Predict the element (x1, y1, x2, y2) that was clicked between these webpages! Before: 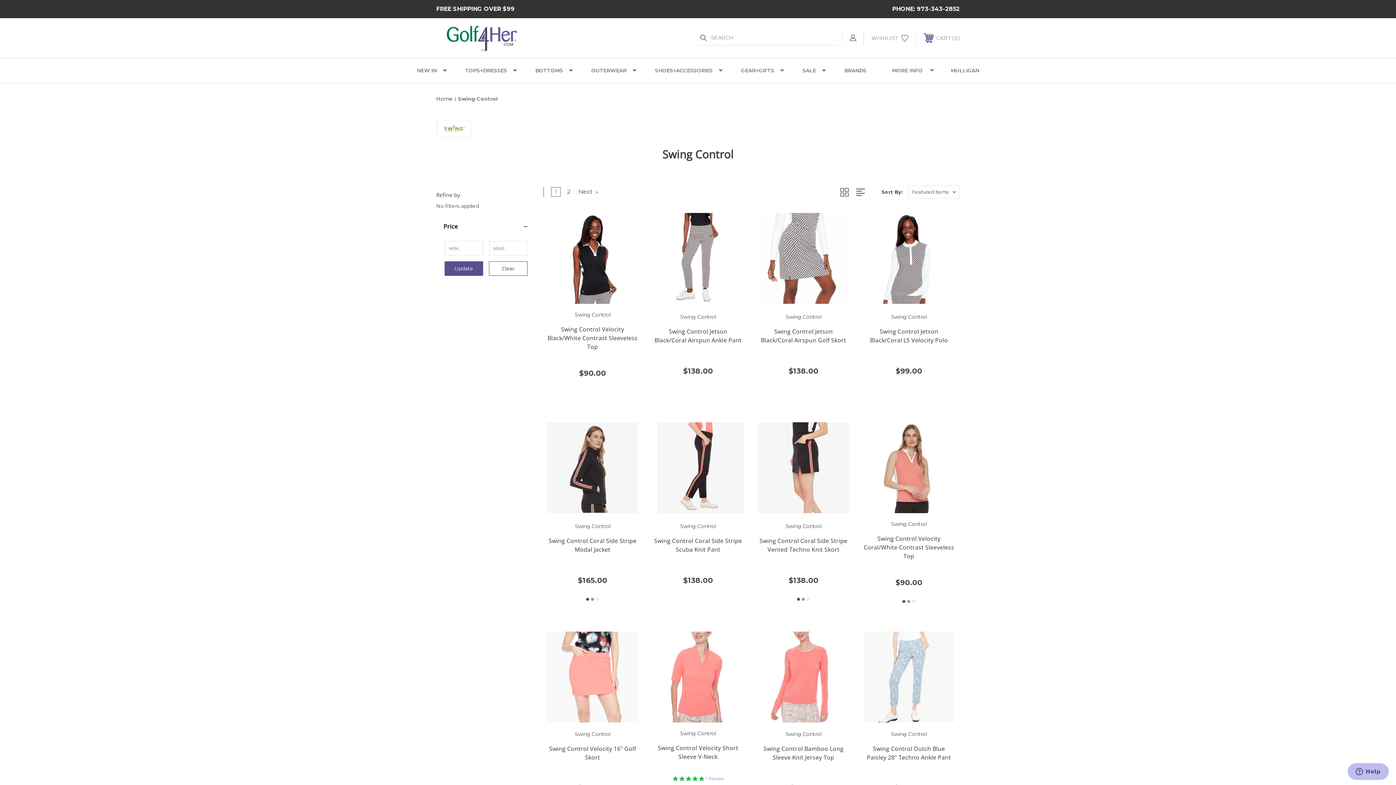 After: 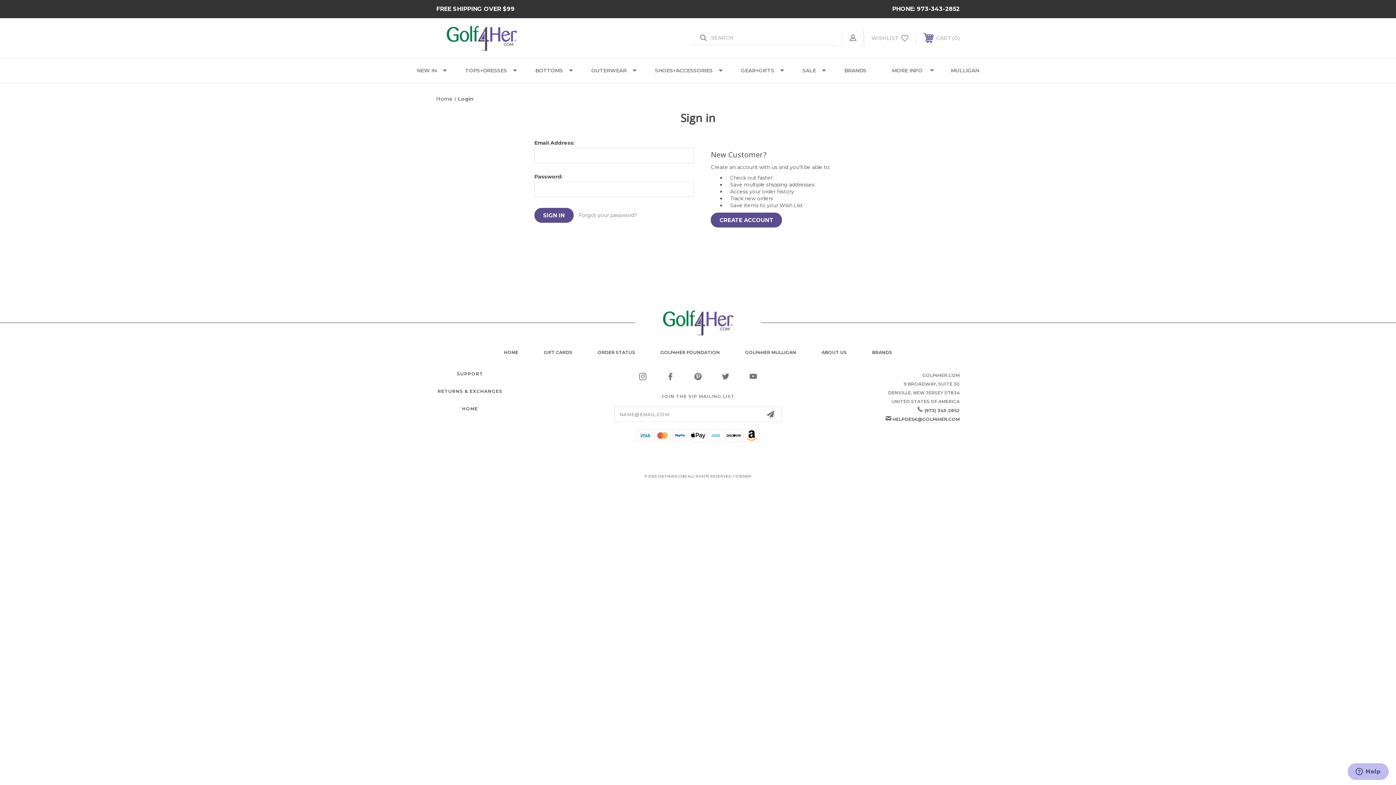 Action: bbox: (698, 711, 713, 726)